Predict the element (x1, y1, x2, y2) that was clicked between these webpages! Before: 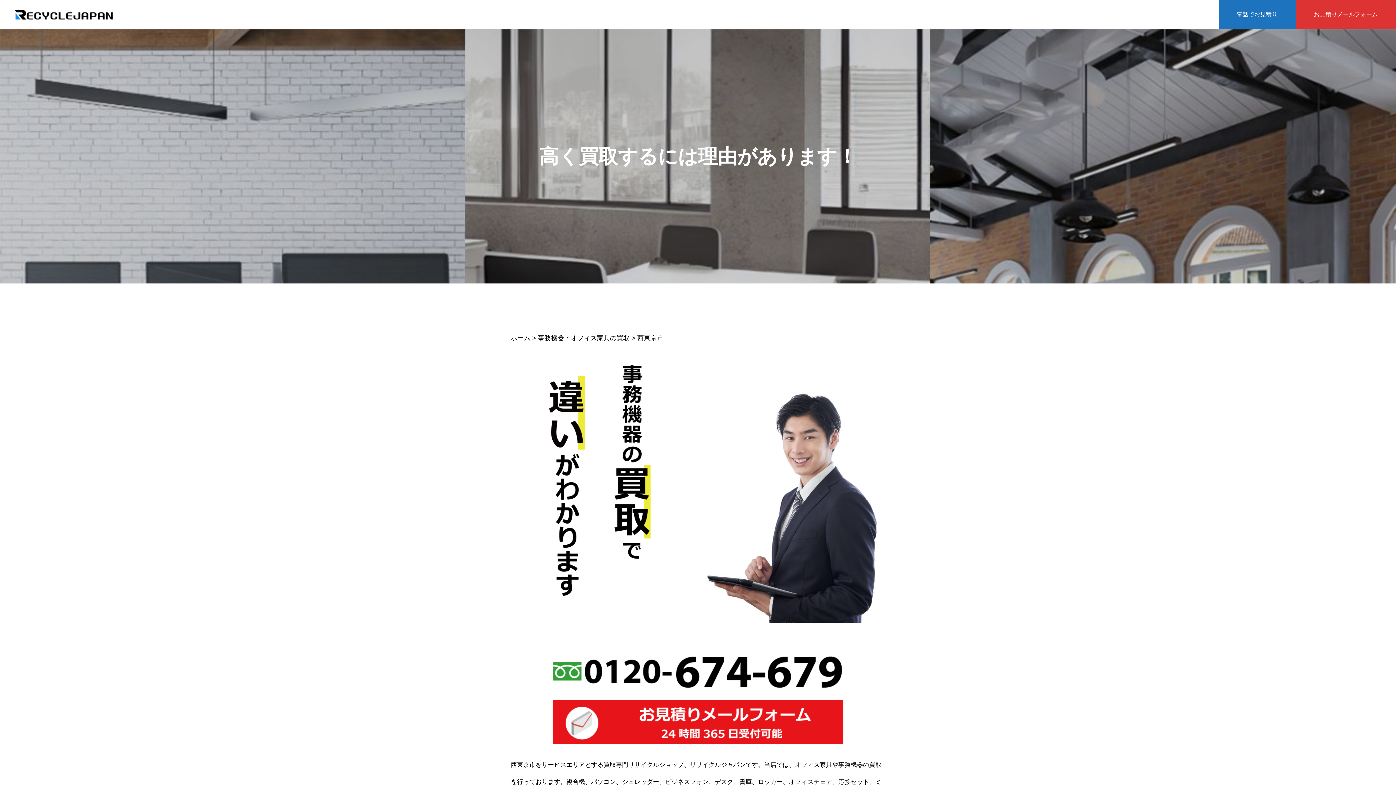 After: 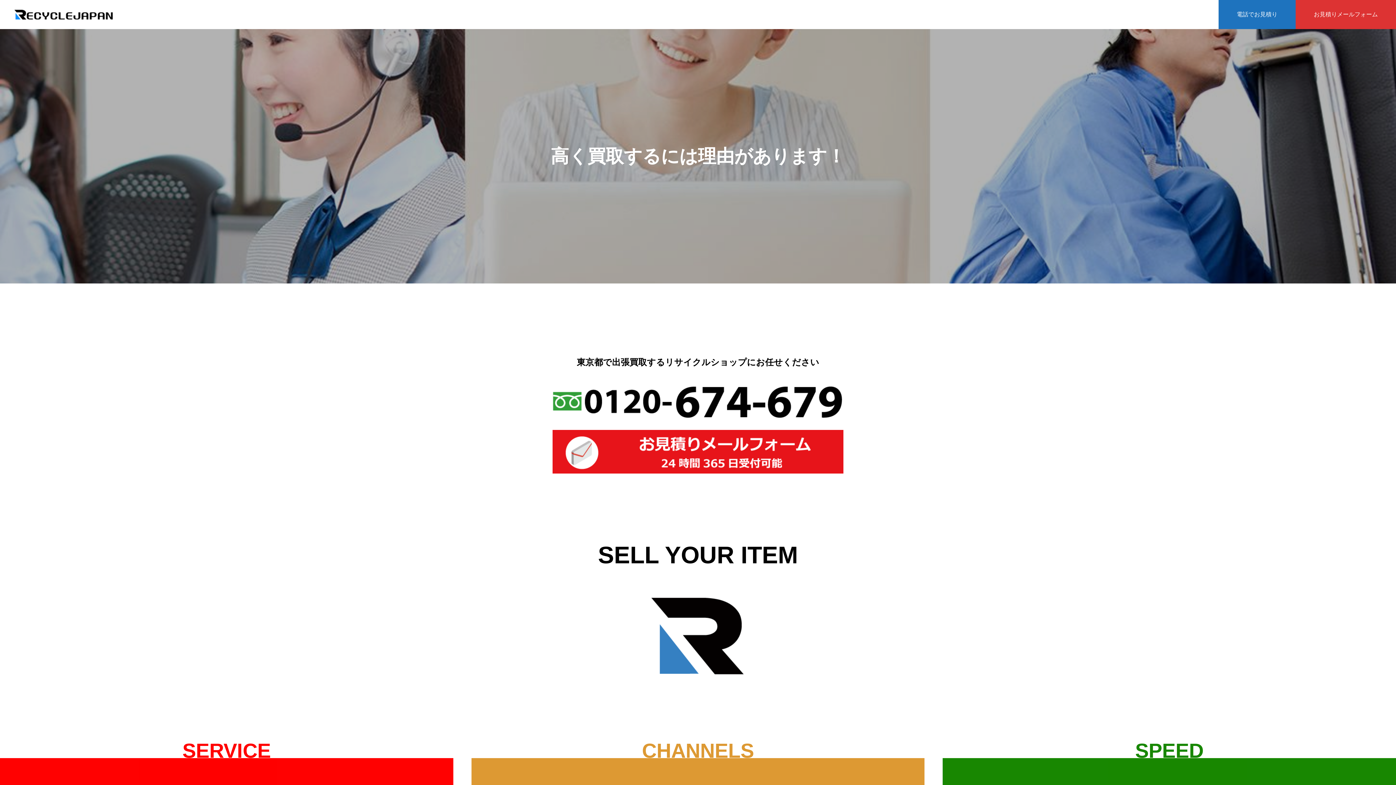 Action: label: ホーム bbox: (510, 334, 530, 341)